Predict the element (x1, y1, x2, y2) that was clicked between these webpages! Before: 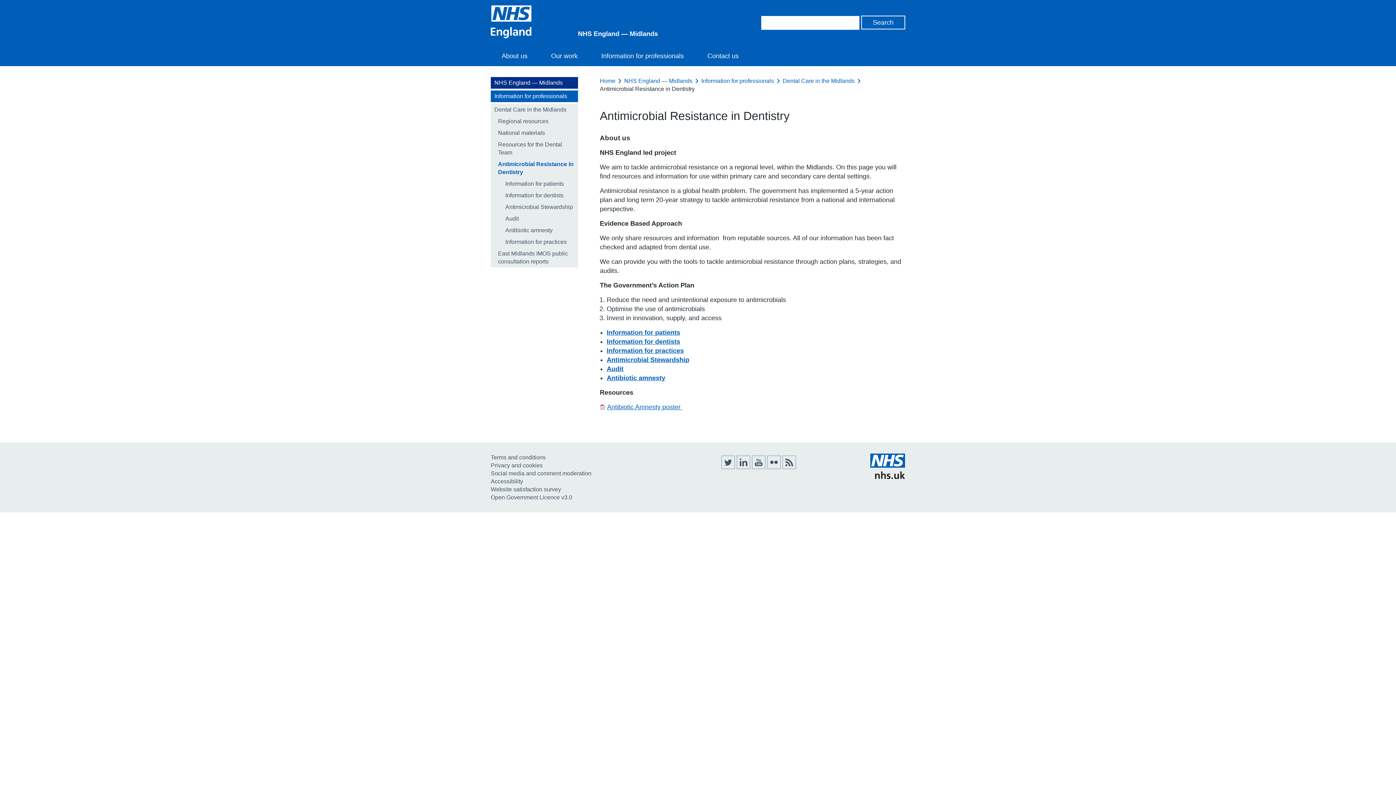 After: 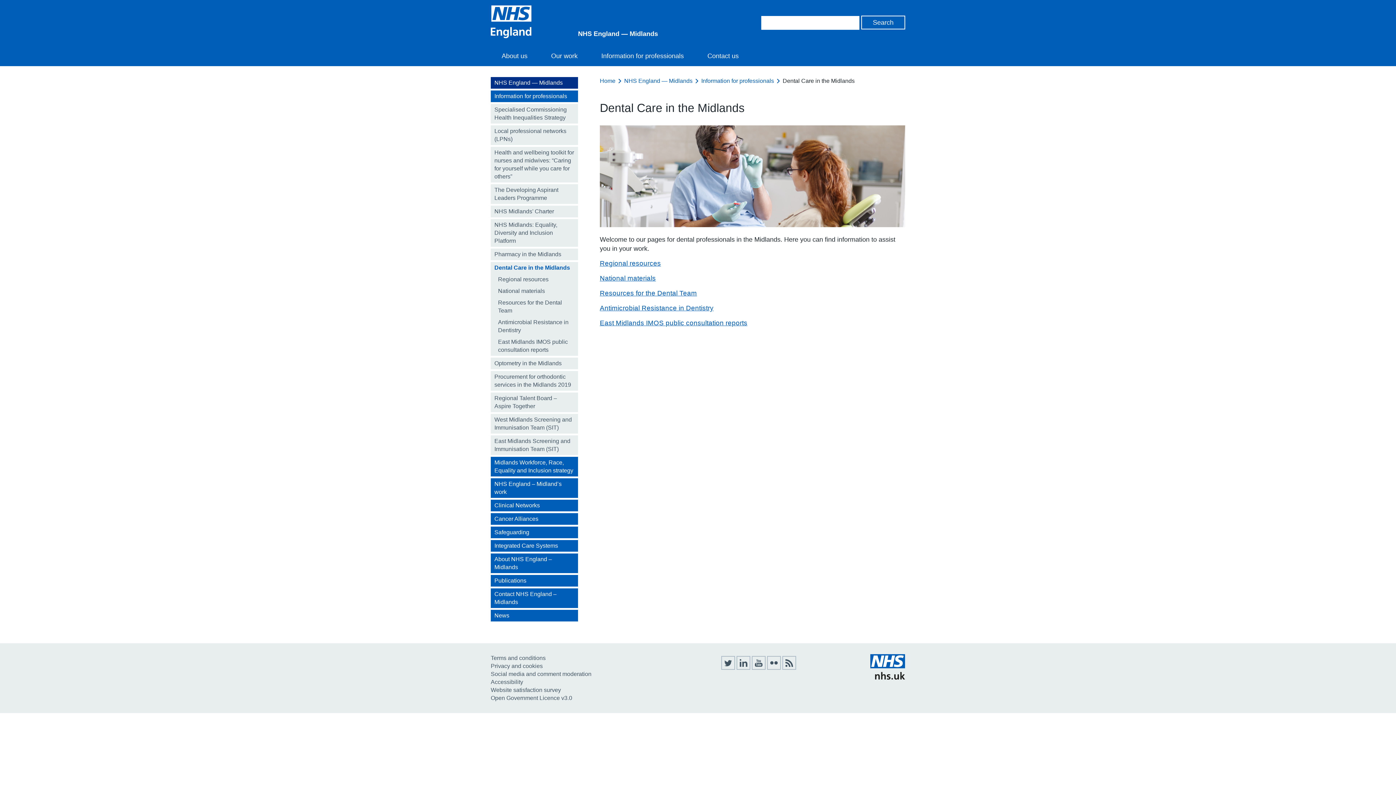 Action: bbox: (490, 104, 578, 115) label: Dental Care in the Midlands